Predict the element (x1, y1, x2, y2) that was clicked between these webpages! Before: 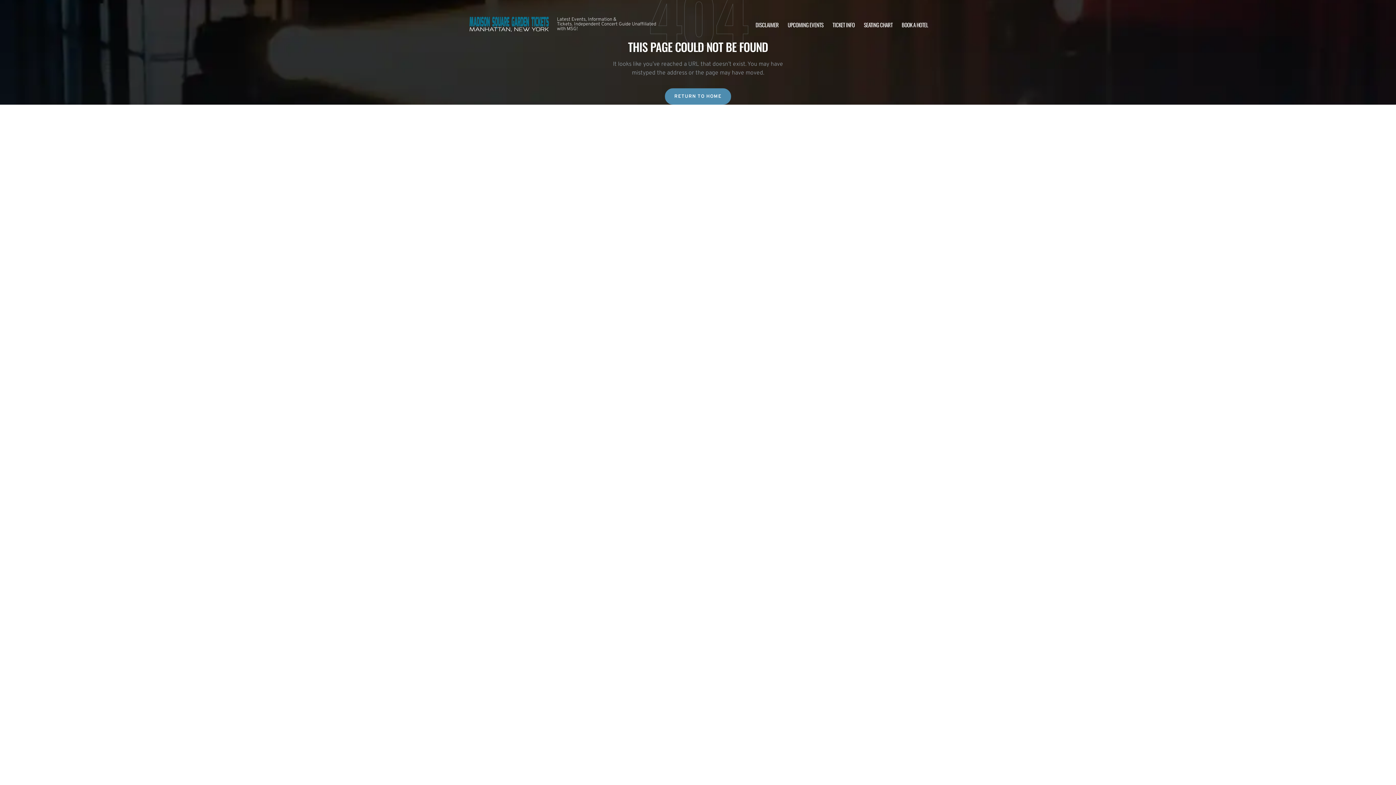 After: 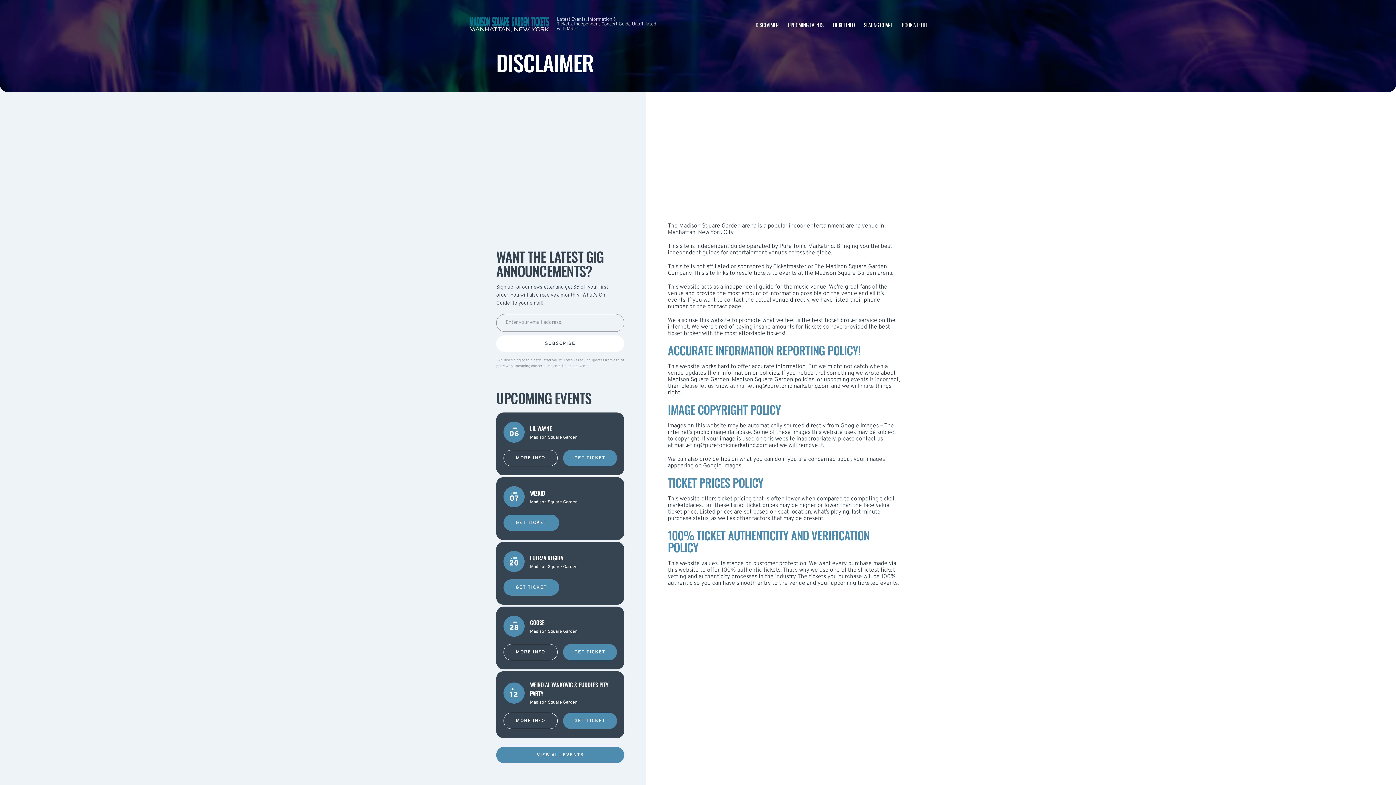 Action: bbox: (755, 20, 778, 28) label: DISCLAIMER